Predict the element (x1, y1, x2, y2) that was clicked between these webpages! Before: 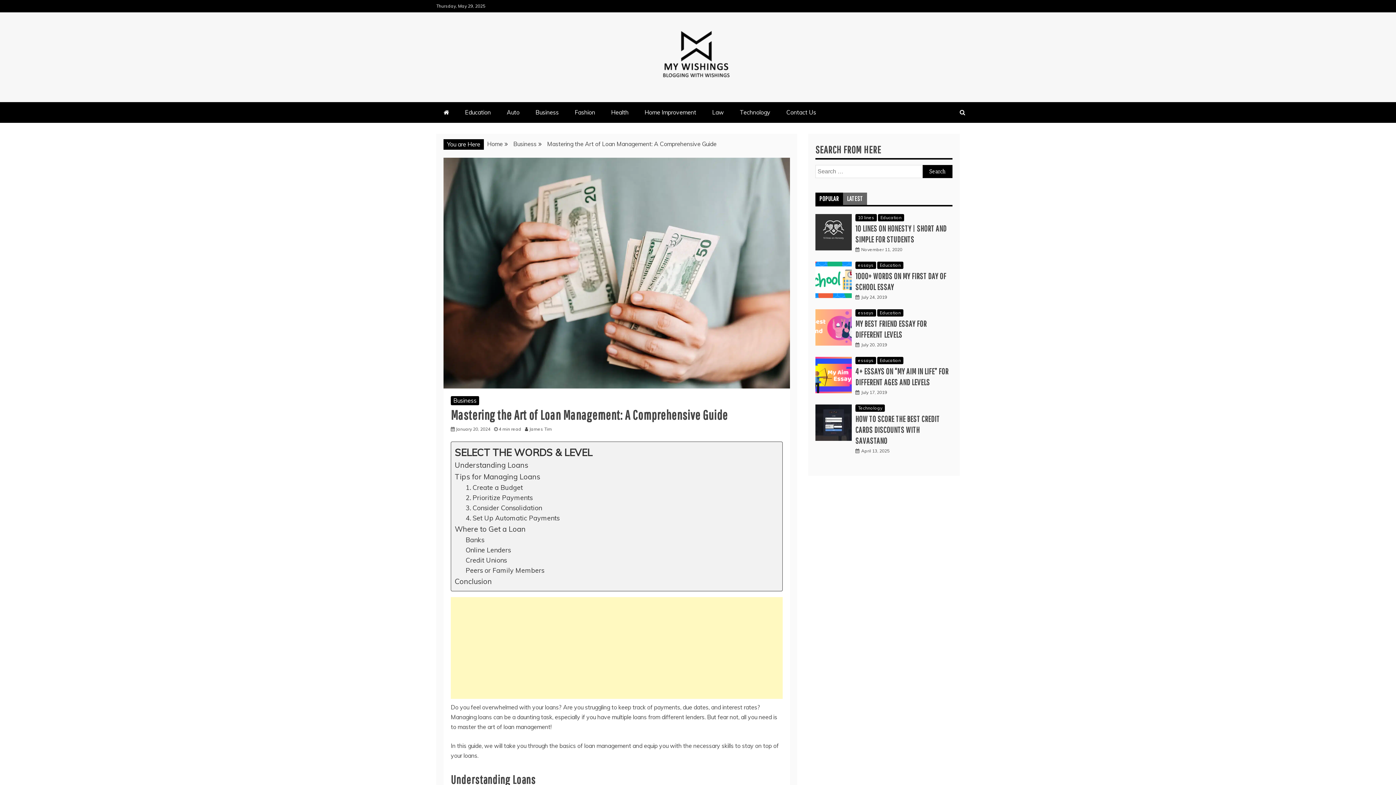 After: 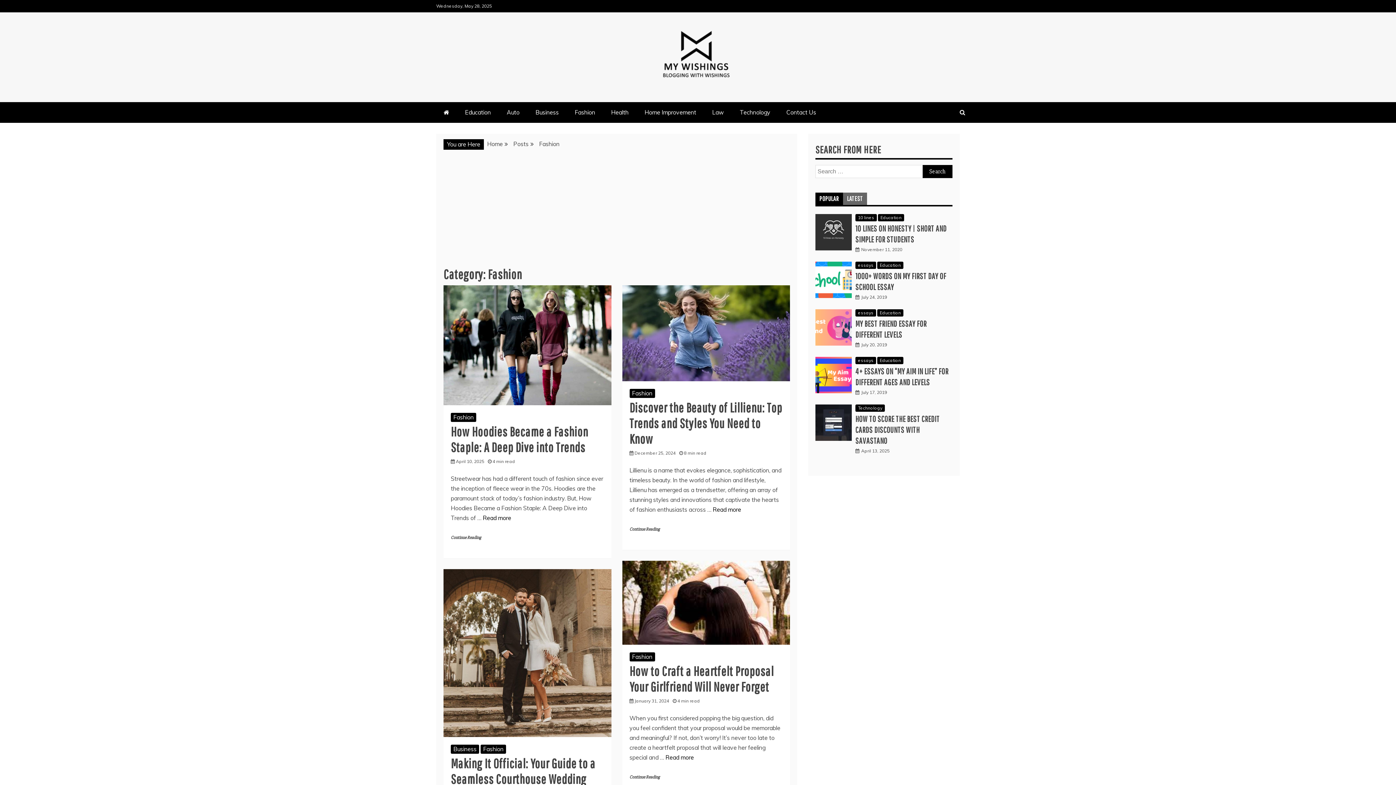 Action: label: Fashion bbox: (567, 102, 602, 122)